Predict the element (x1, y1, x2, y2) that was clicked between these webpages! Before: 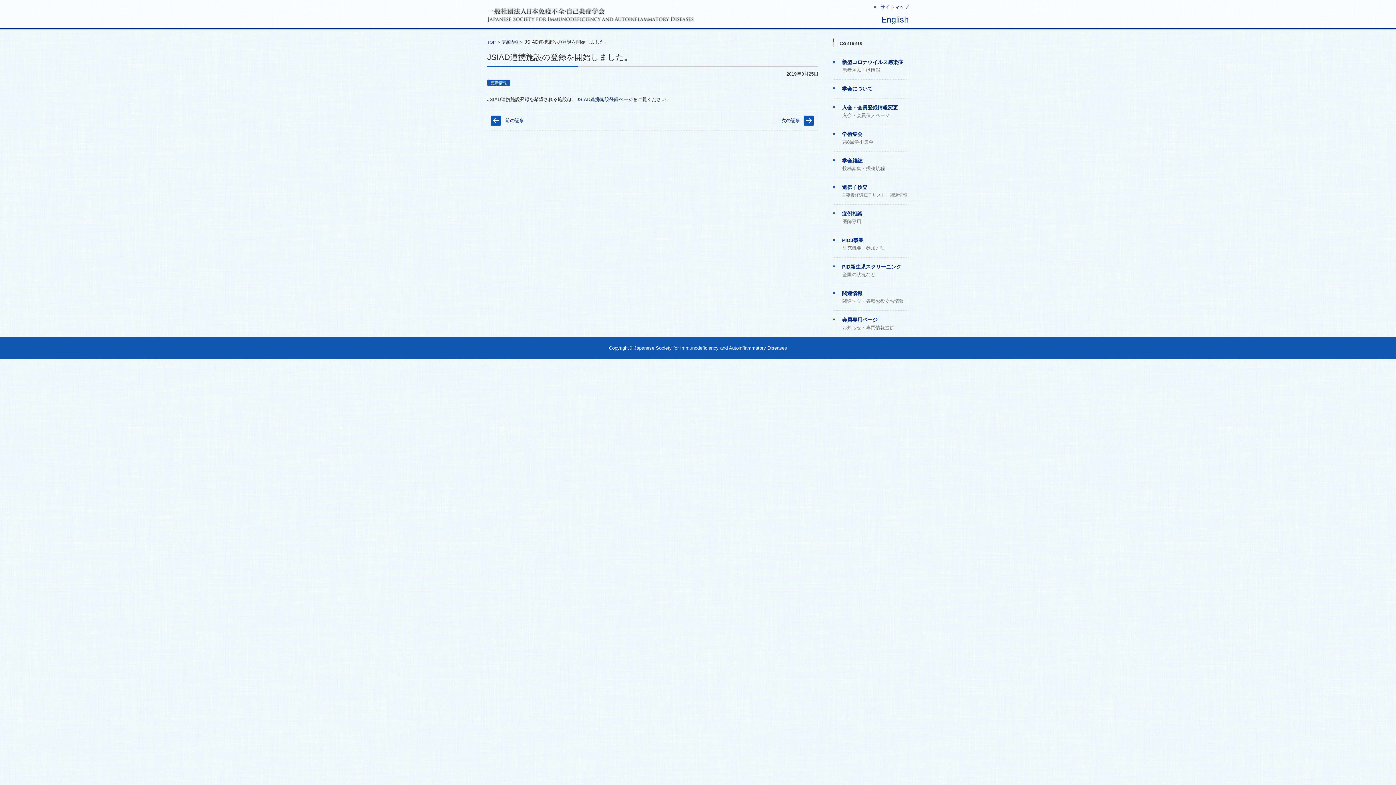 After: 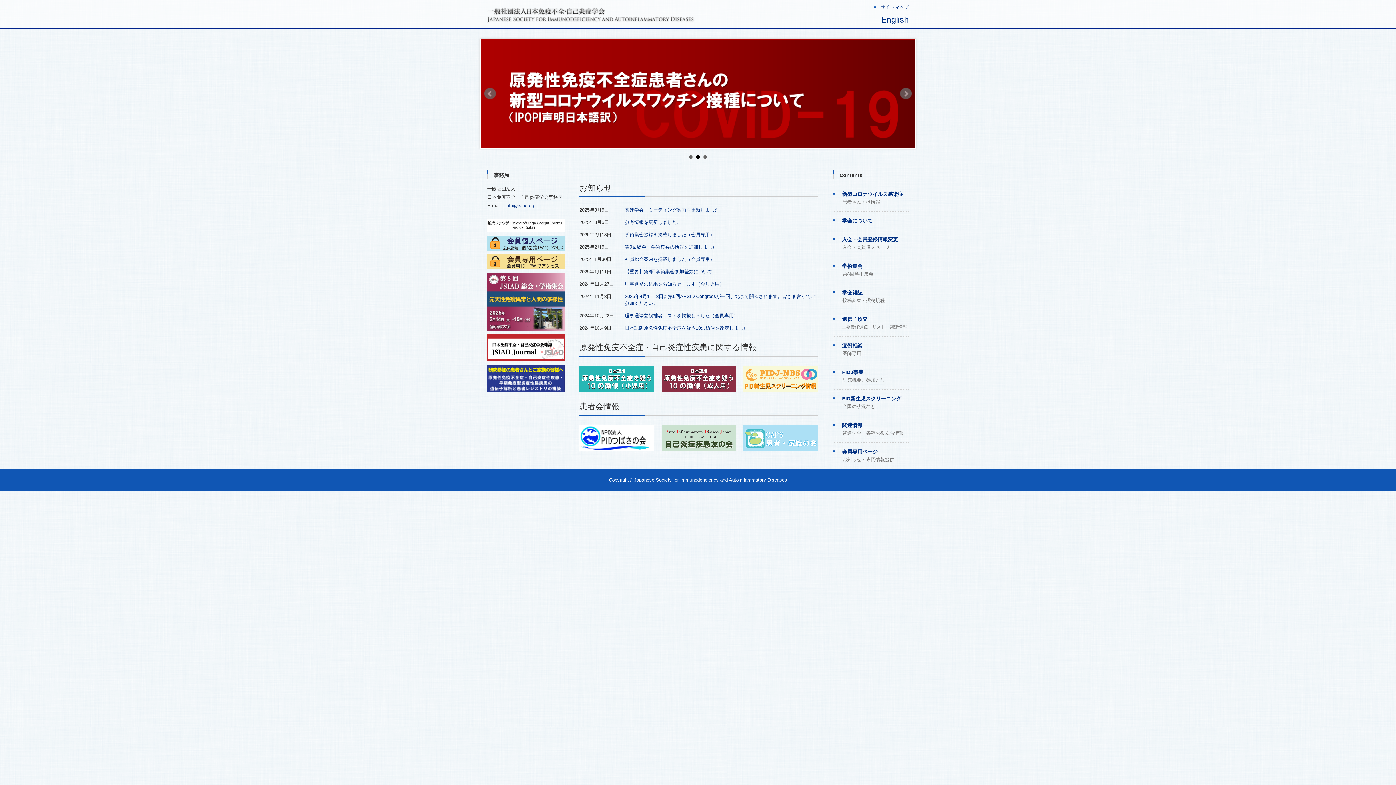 Action: bbox: (487, 7, 694, 23)